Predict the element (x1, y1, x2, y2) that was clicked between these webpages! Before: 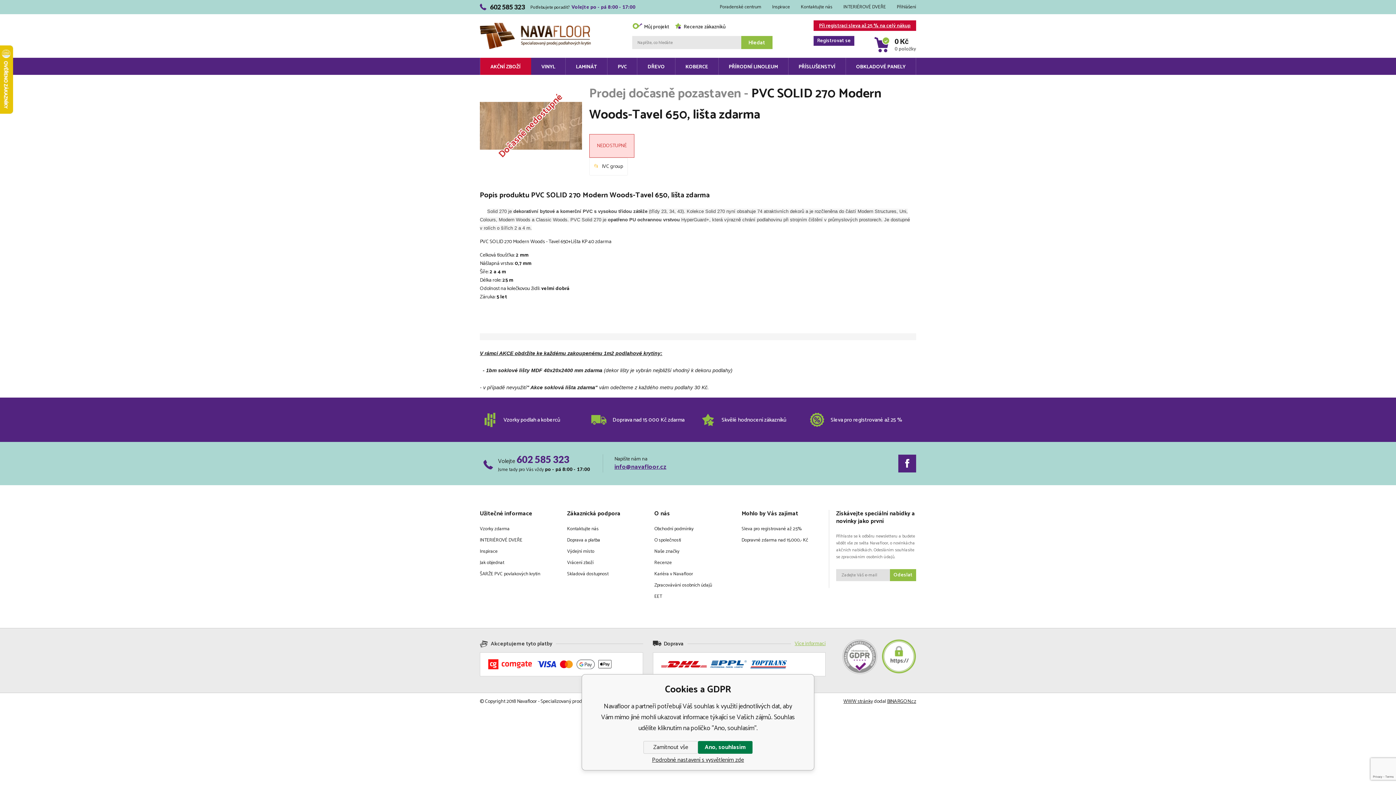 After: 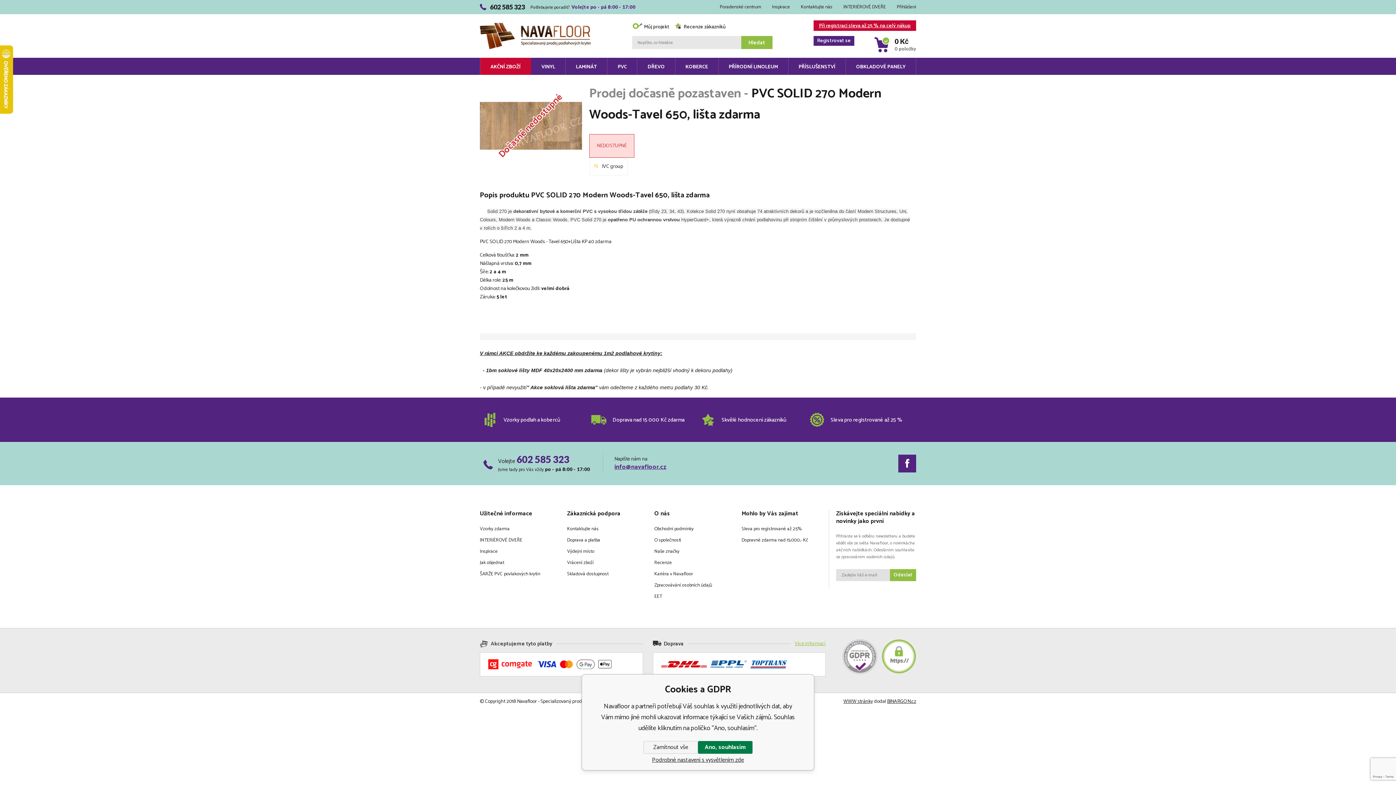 Action: bbox: (842, 639, 877, 676)